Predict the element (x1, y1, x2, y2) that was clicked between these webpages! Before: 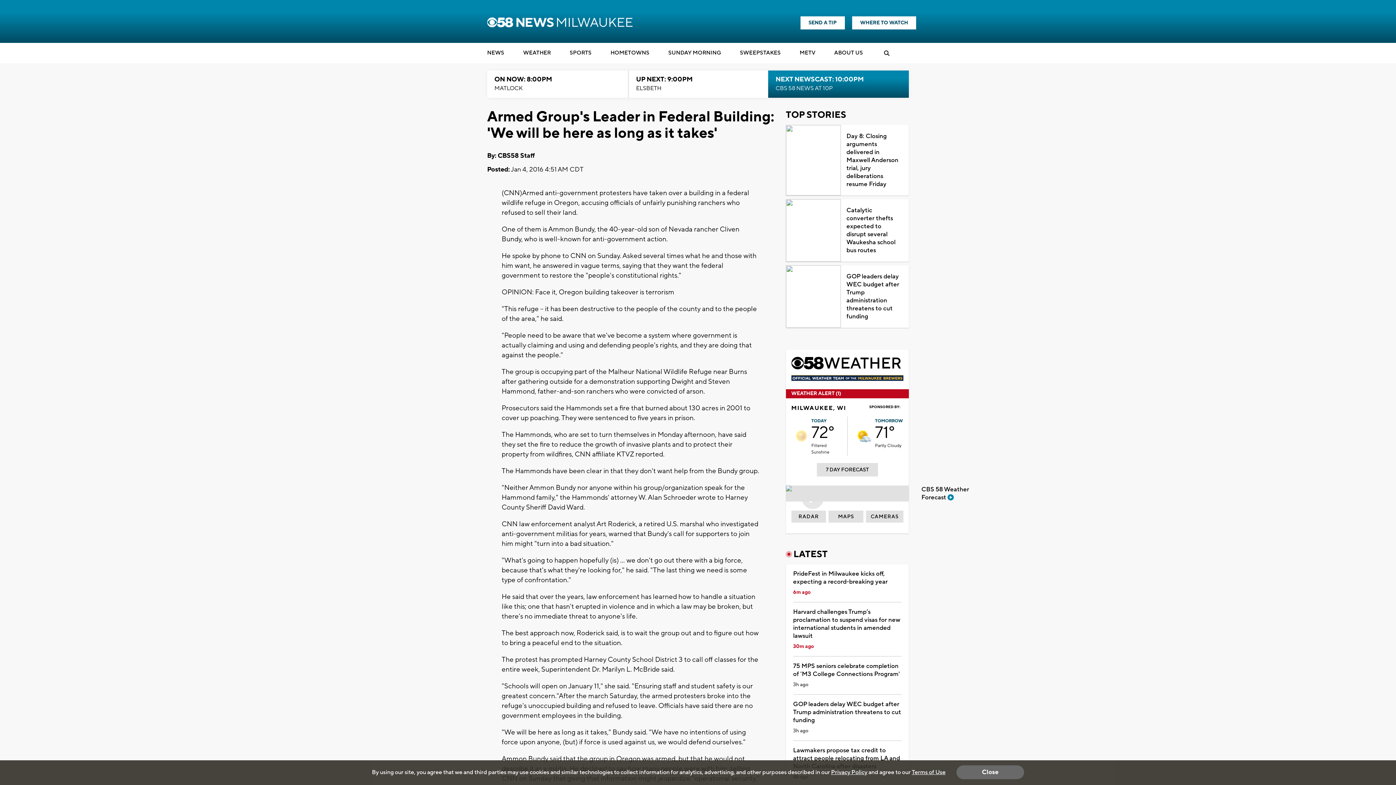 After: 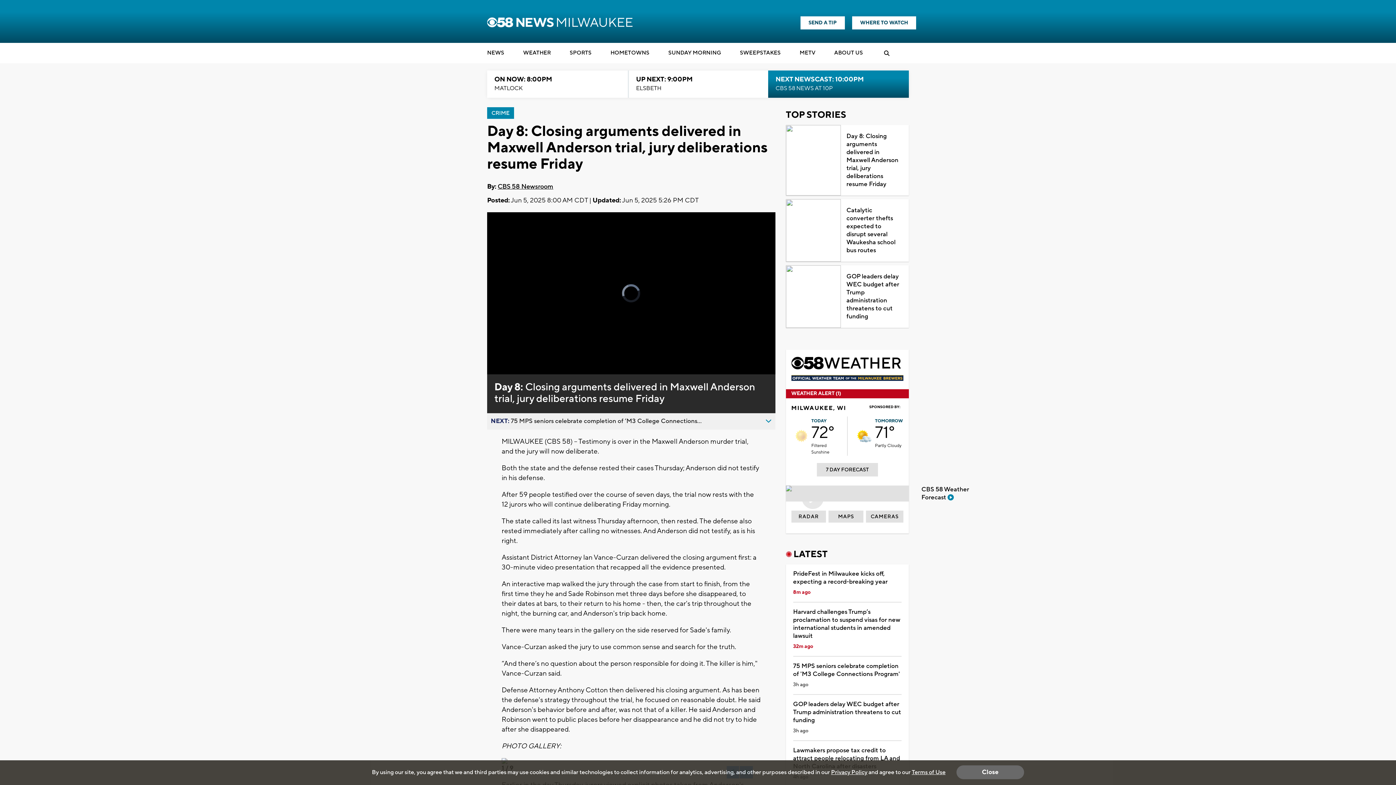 Action: bbox: (786, 125, 841, 195)